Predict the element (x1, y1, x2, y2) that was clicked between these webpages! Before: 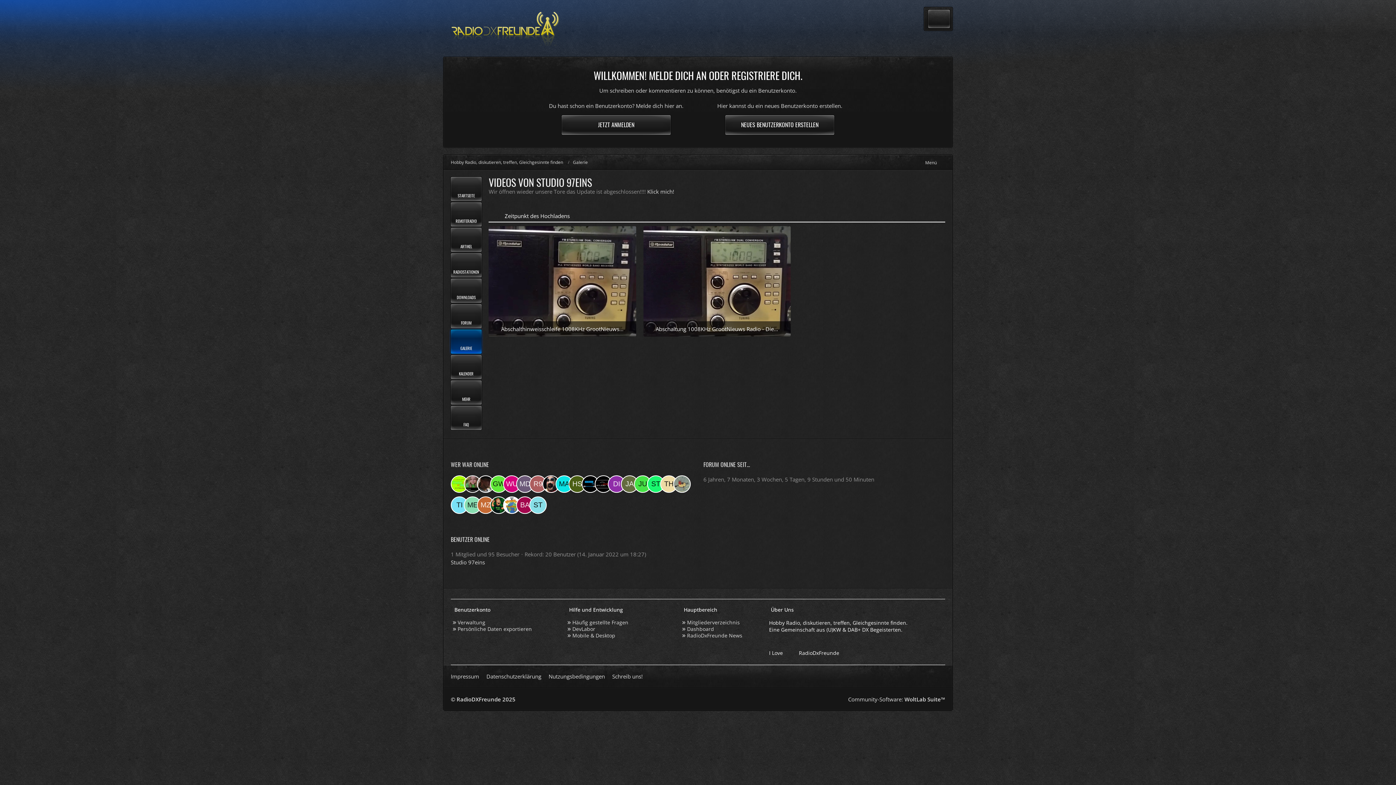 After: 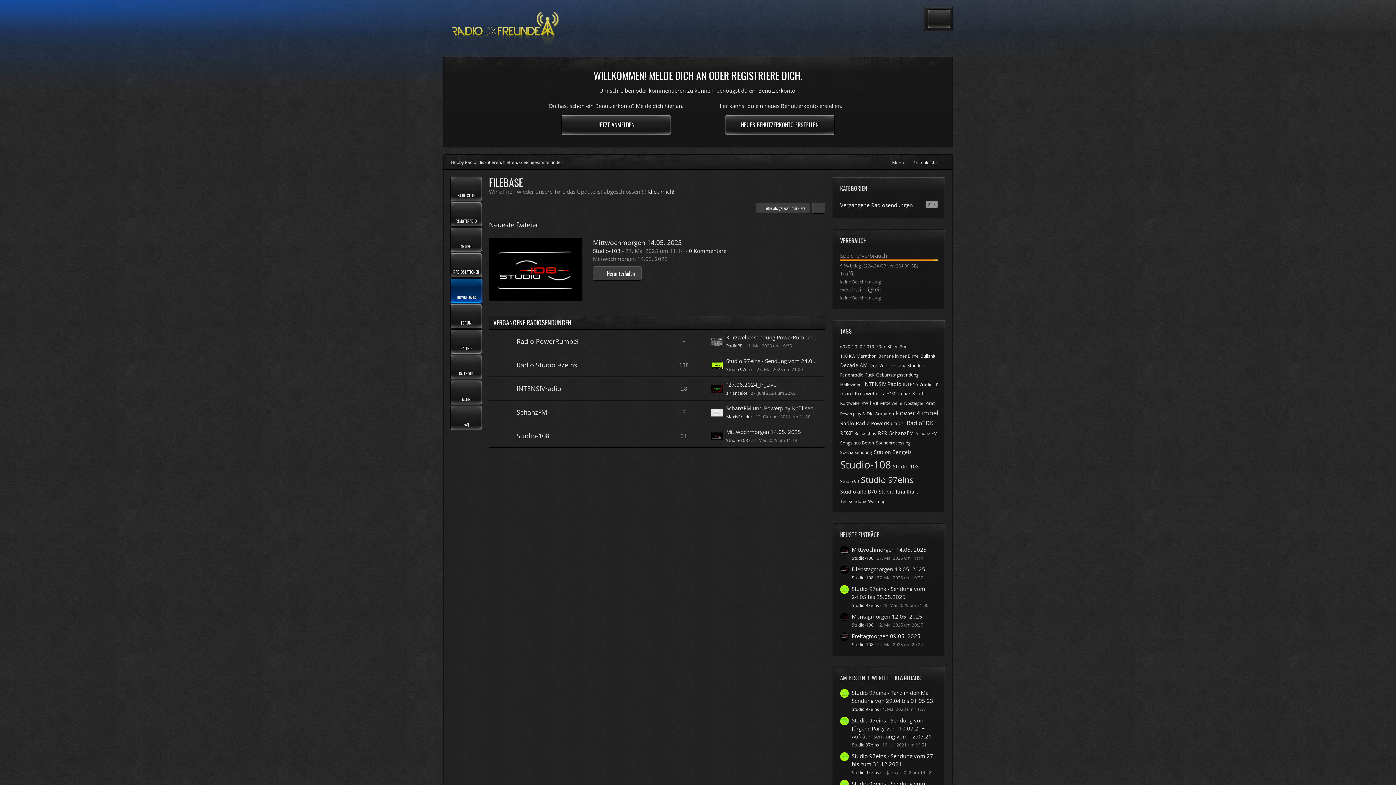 Action: bbox: (450, 279, 481, 303) label: DOWNLOADS